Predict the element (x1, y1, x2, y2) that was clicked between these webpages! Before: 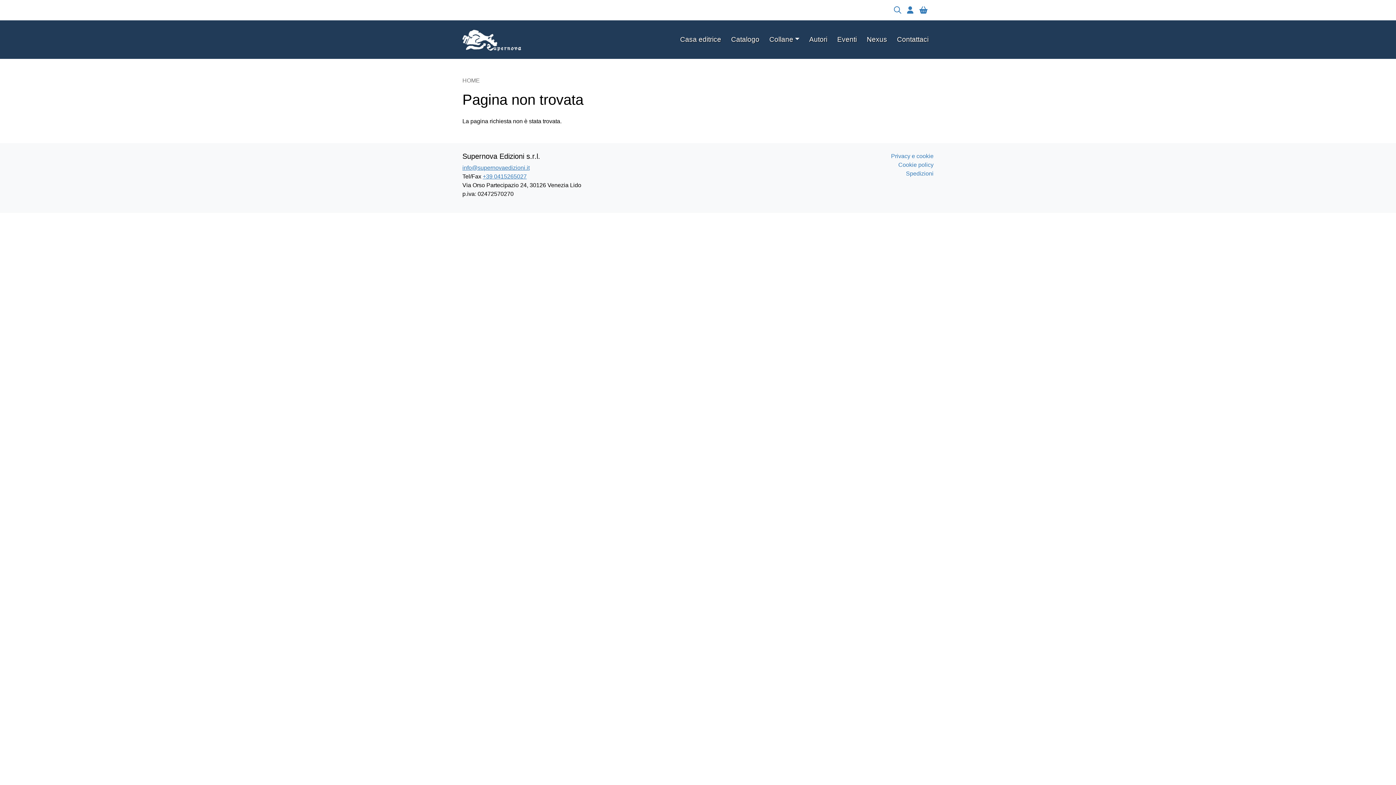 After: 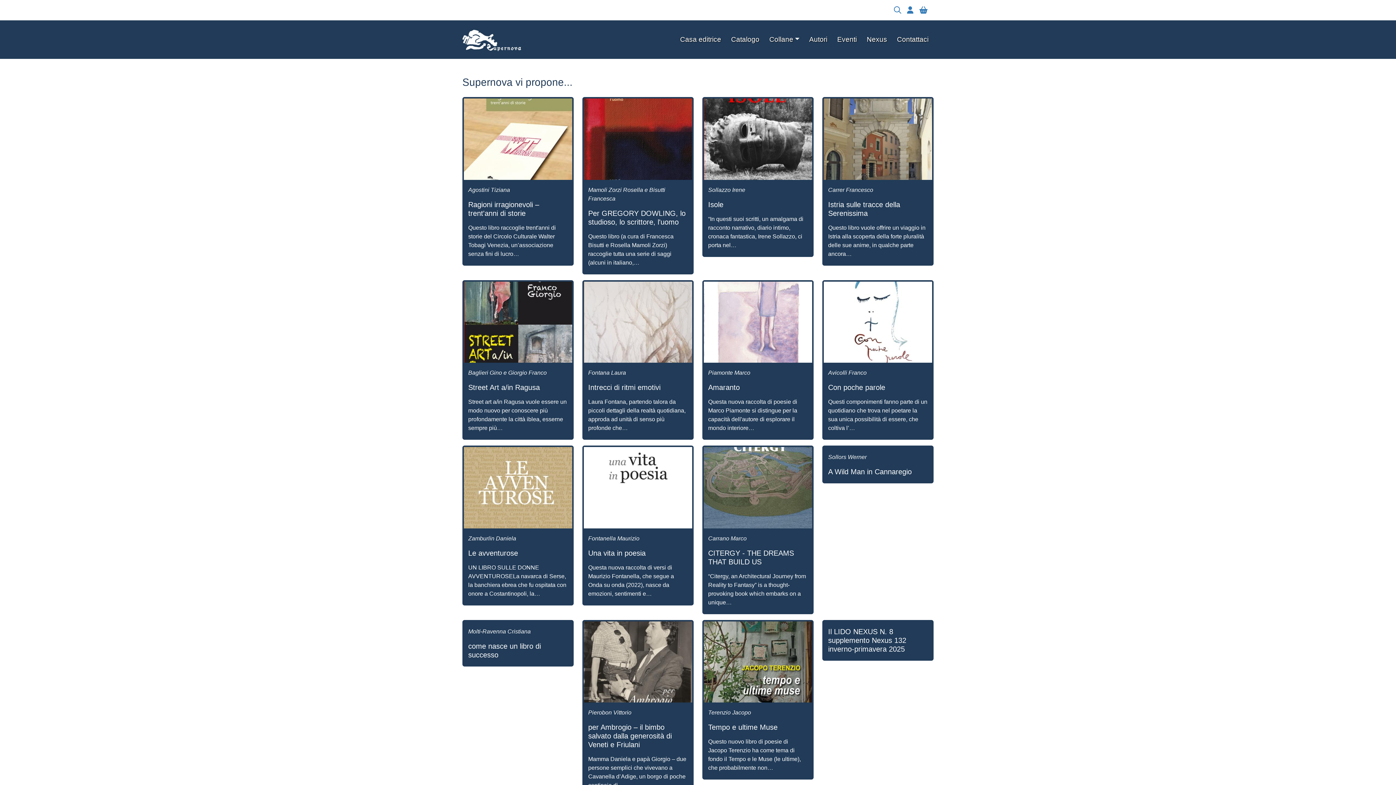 Action: bbox: (462, 23, 527, 56)